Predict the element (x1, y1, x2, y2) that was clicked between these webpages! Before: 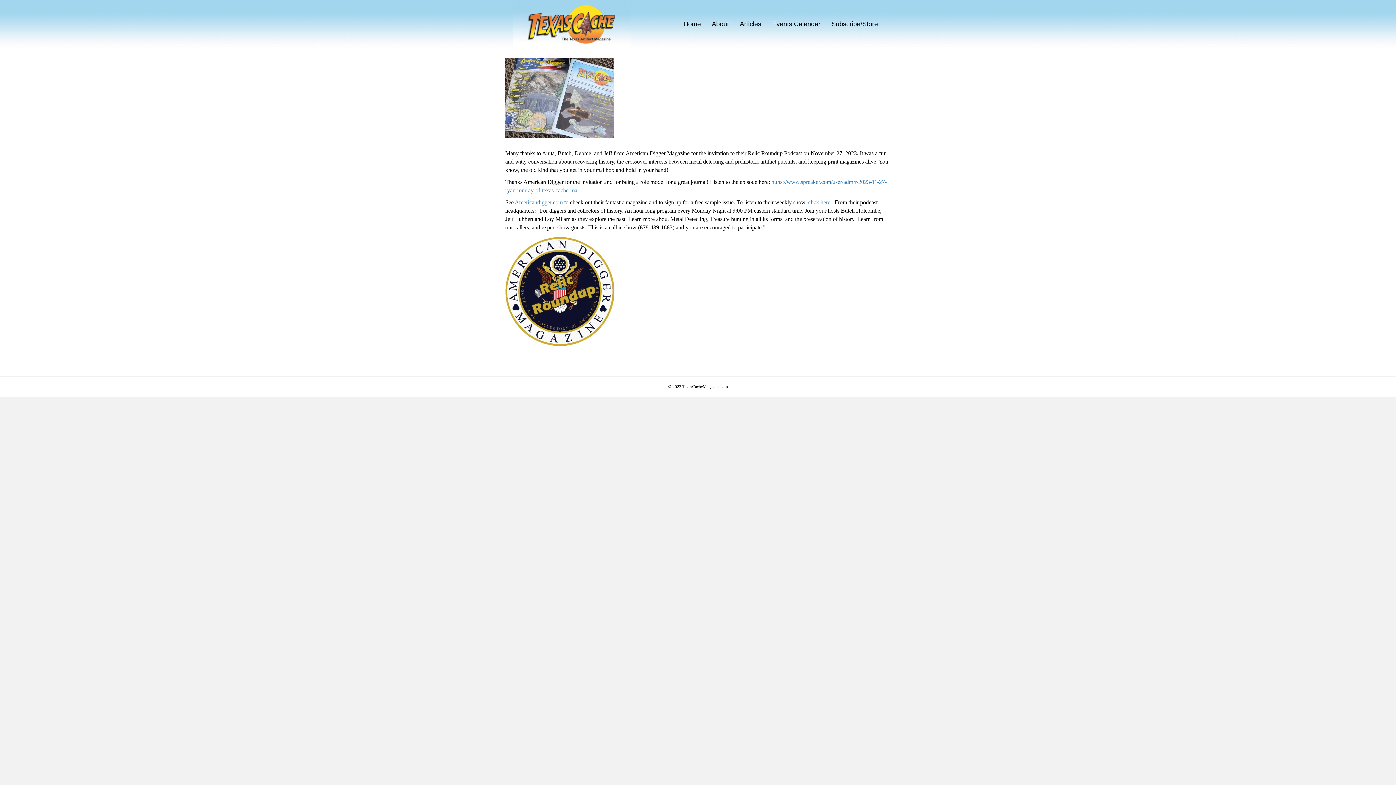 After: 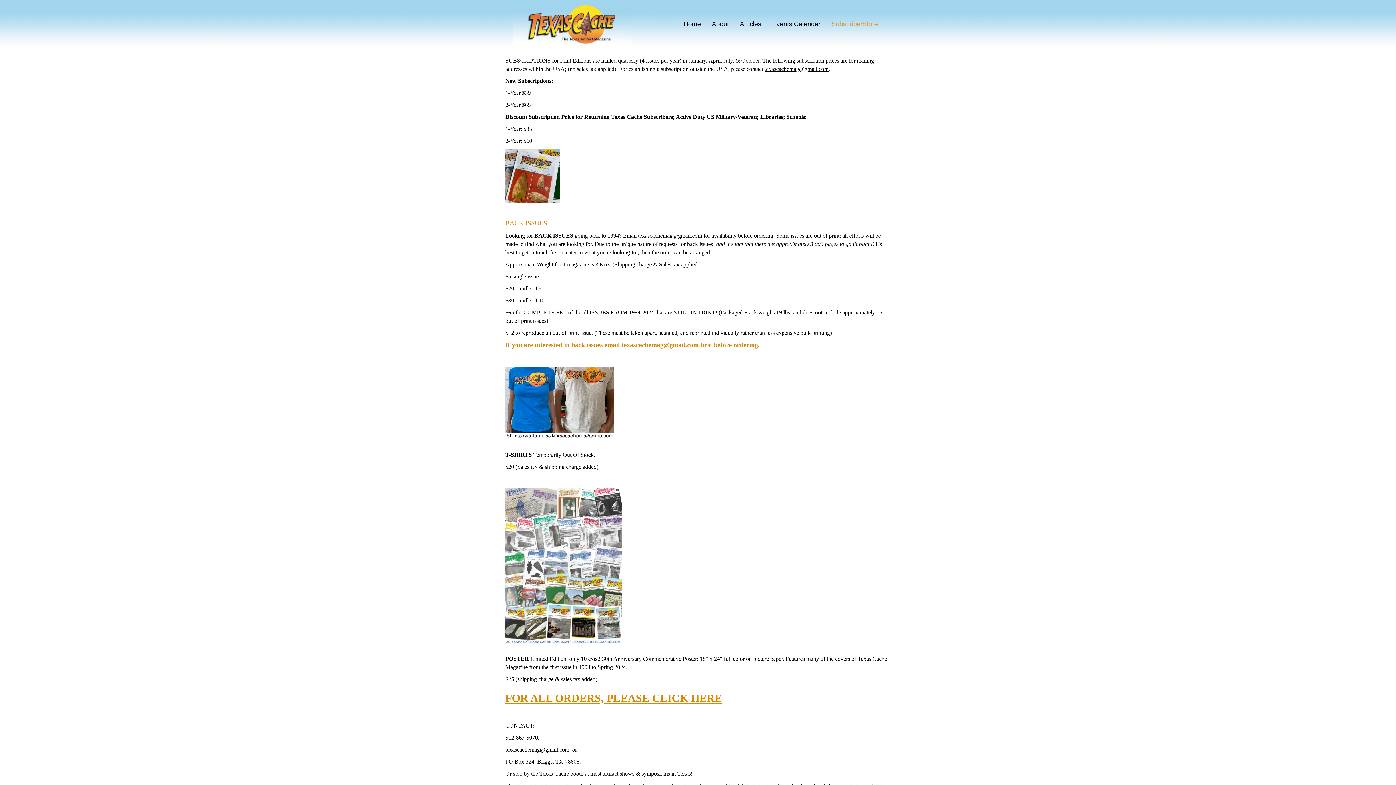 Action: label: Subscribe/Store bbox: (826, 14, 883, 34)